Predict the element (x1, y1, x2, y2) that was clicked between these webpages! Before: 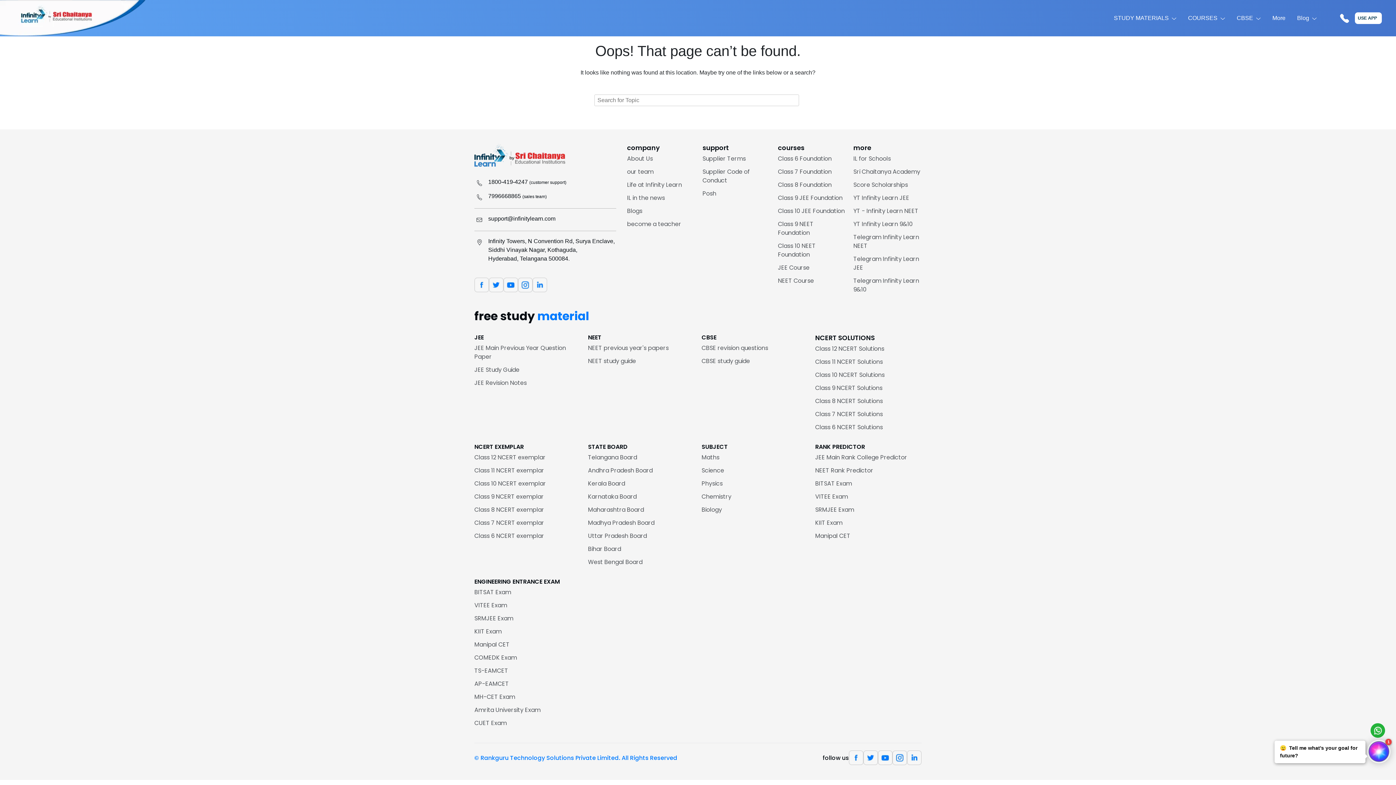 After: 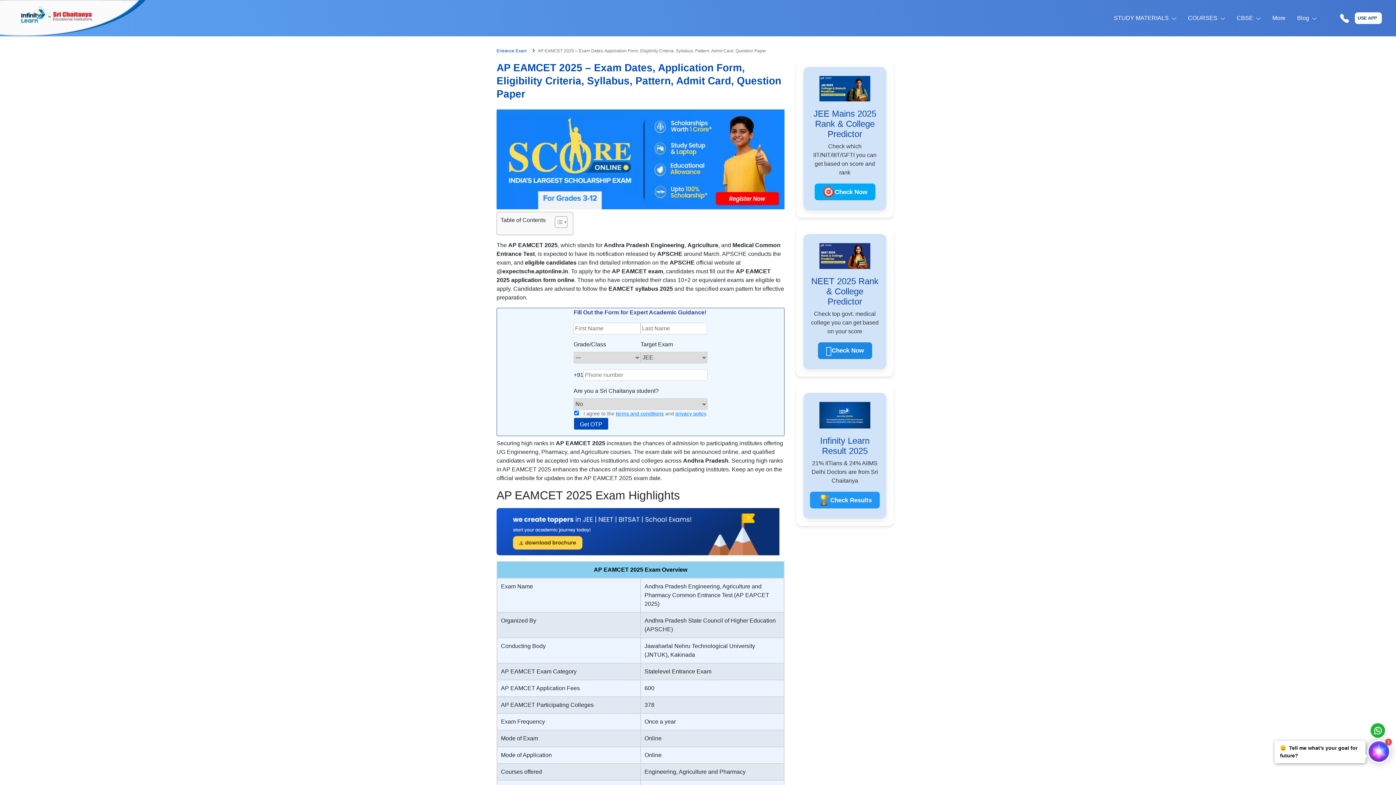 Action: label: AP-EAMCET bbox: (474, 680, 509, 688)